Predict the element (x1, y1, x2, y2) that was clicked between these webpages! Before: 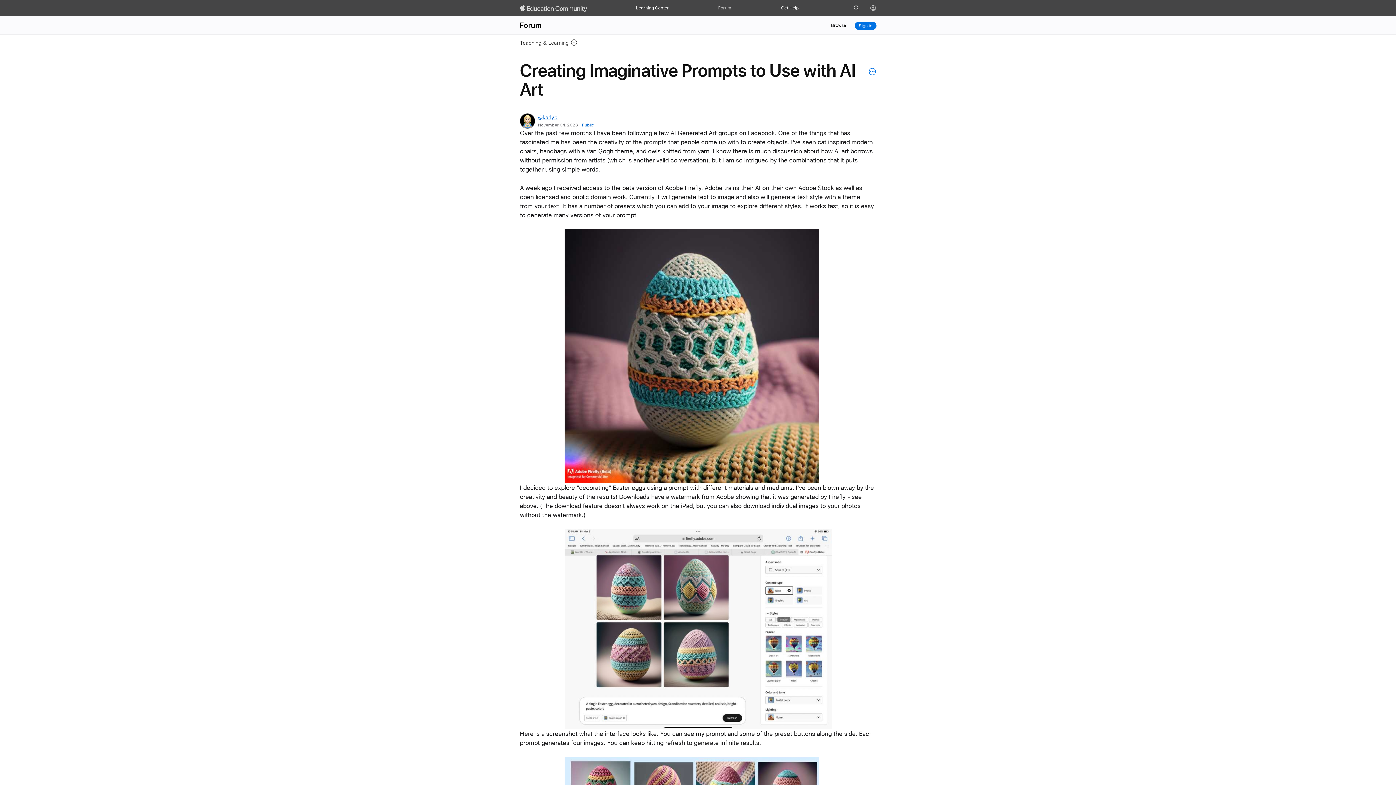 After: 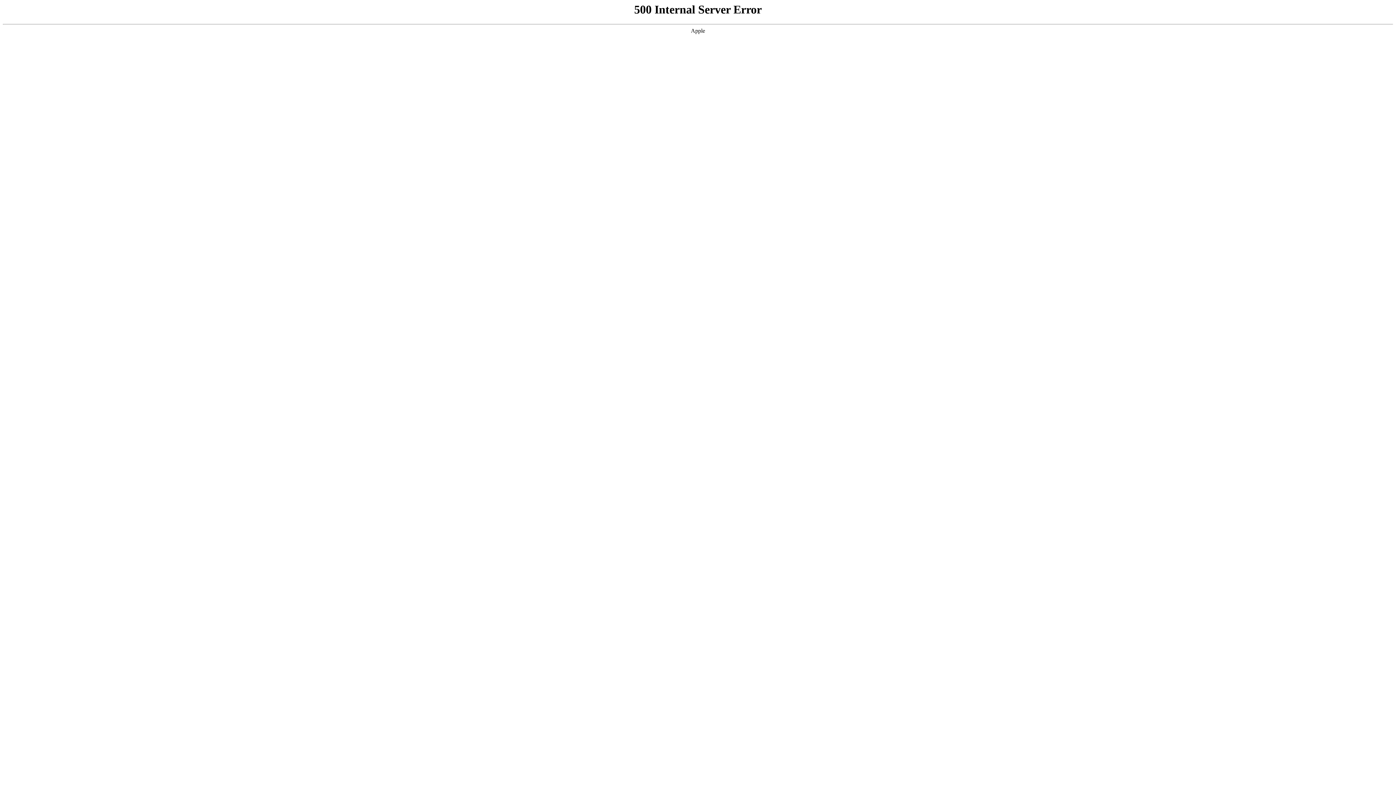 Action: label: Go to Search page bbox: (851, 2, 860, 13)